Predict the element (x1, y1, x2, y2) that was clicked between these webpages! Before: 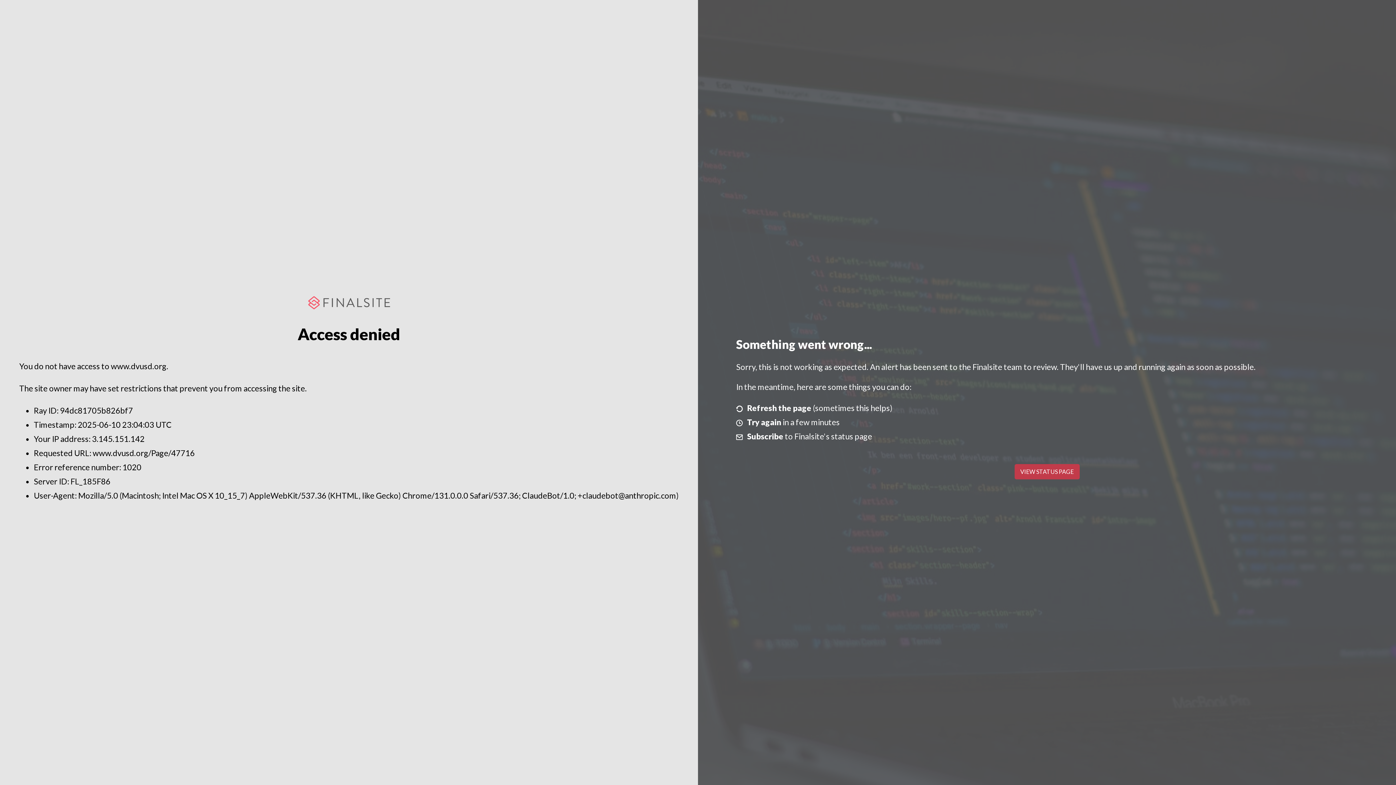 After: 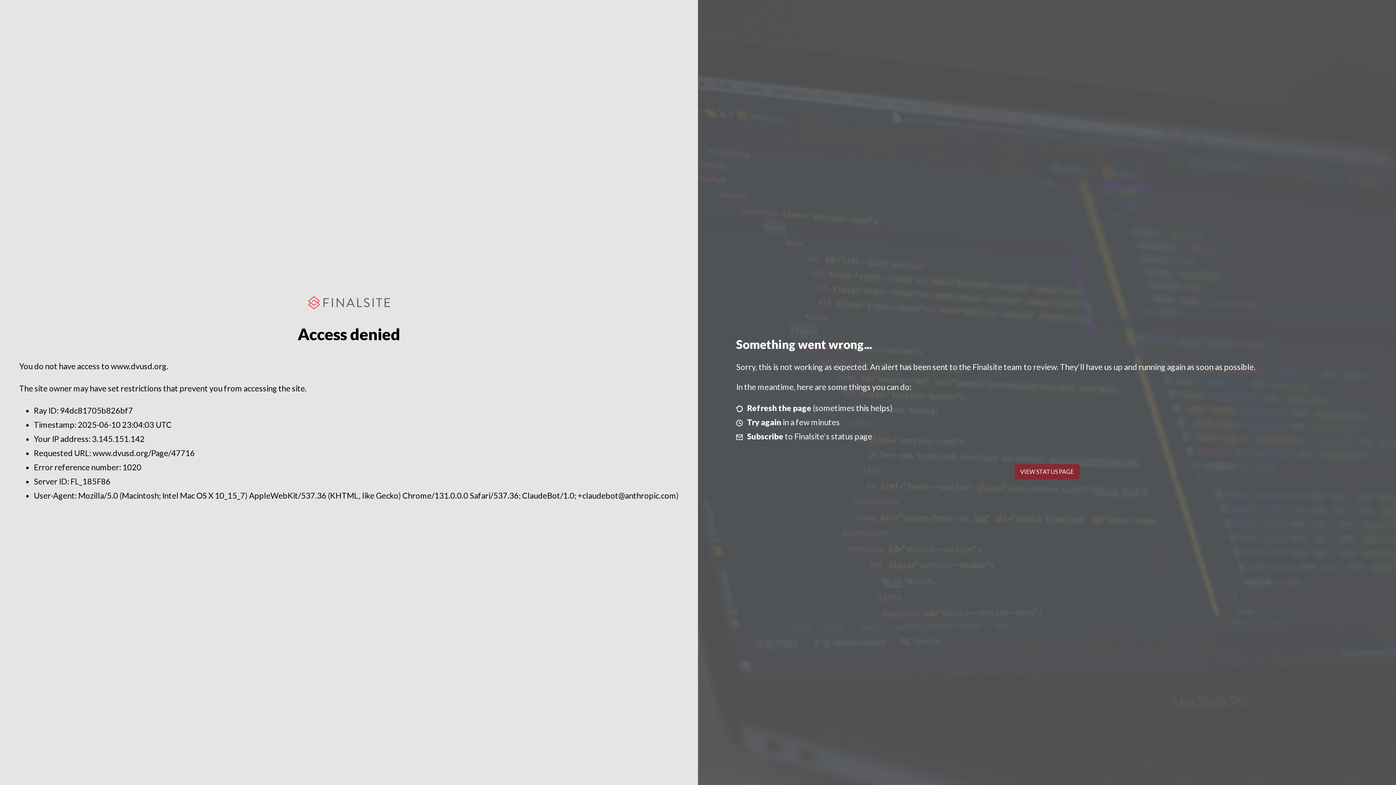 Action: bbox: (1014, 464, 1079, 479) label: VIEW STATUS PAGE